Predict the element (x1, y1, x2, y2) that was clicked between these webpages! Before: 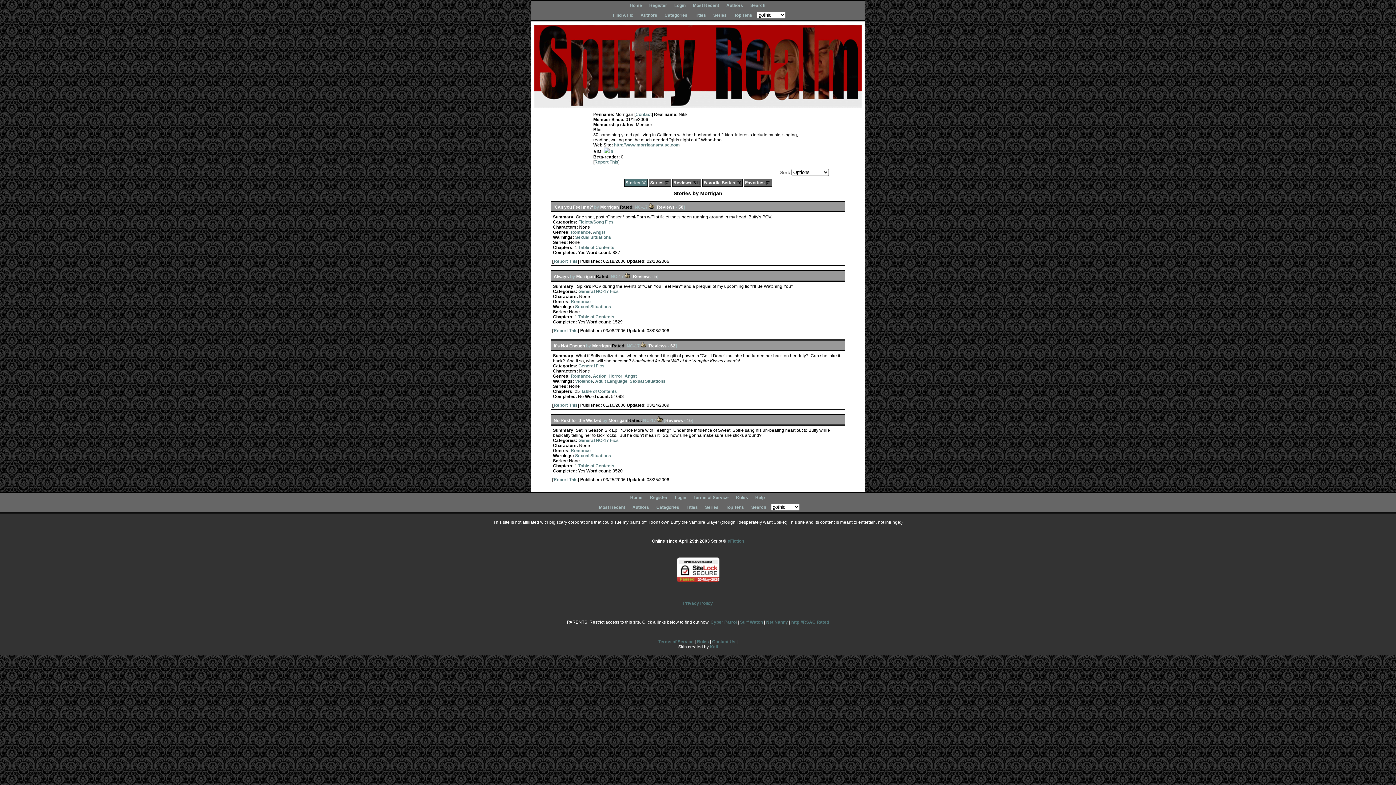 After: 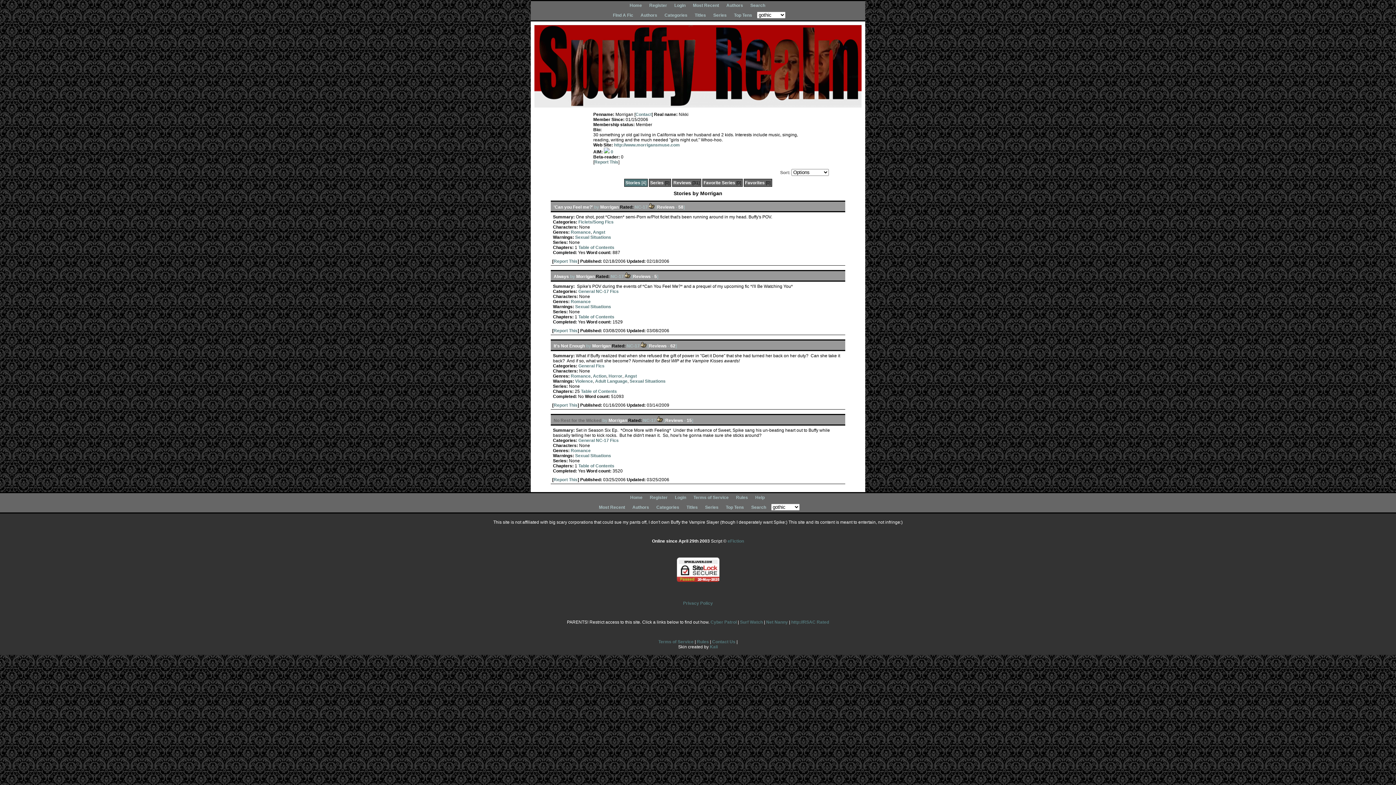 Action: bbox: (553, 418, 601, 423) label: No Rest for the Wicked